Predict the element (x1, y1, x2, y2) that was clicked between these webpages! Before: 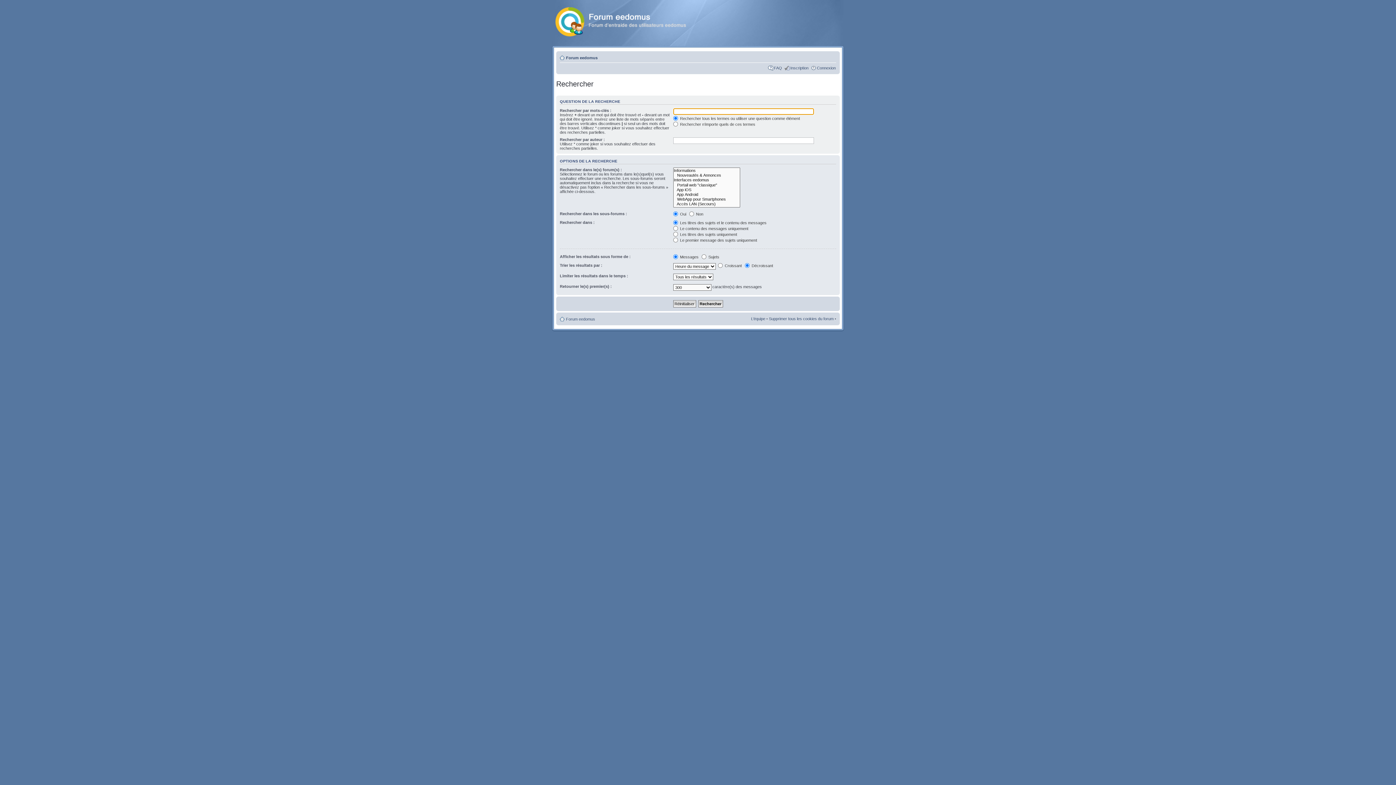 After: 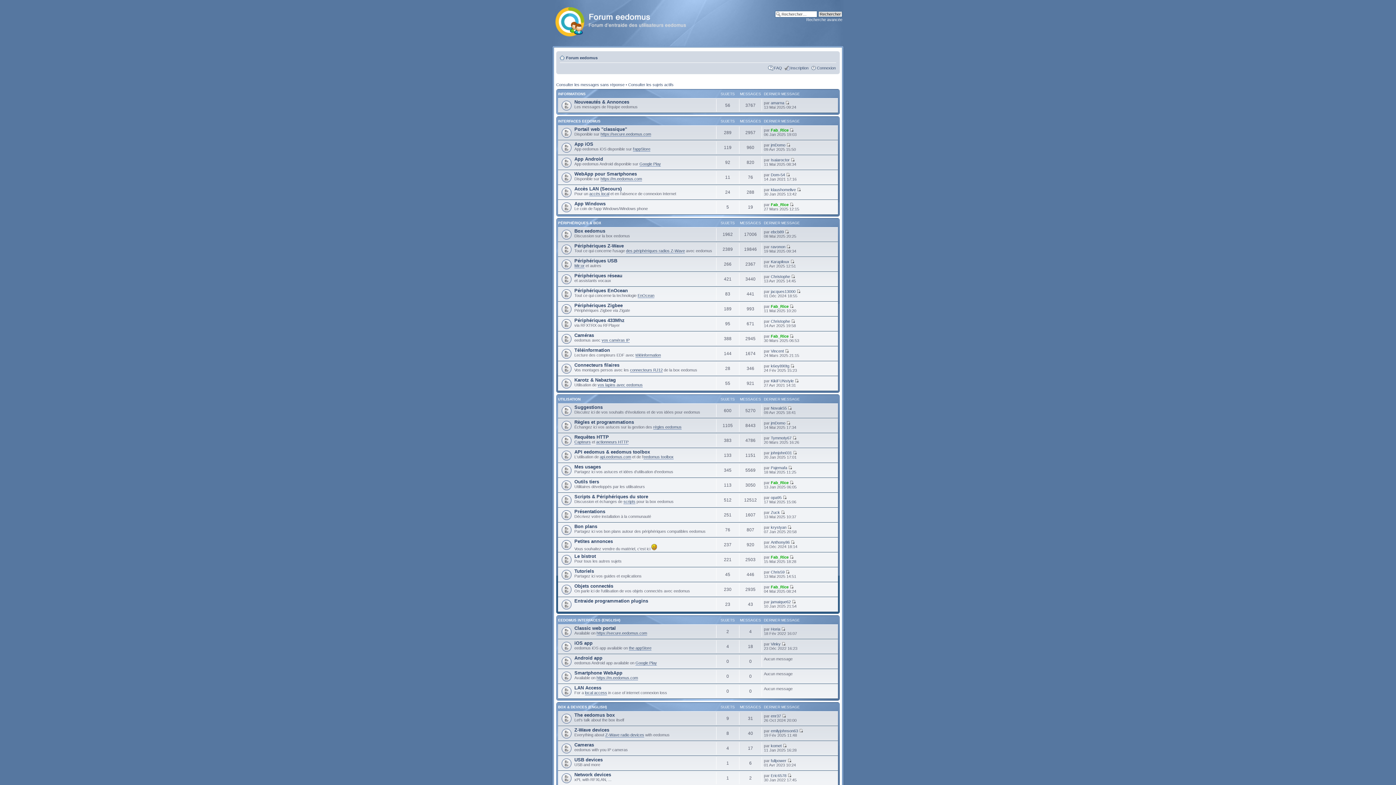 Action: label: Forum eedomus bbox: (566, 55, 597, 60)